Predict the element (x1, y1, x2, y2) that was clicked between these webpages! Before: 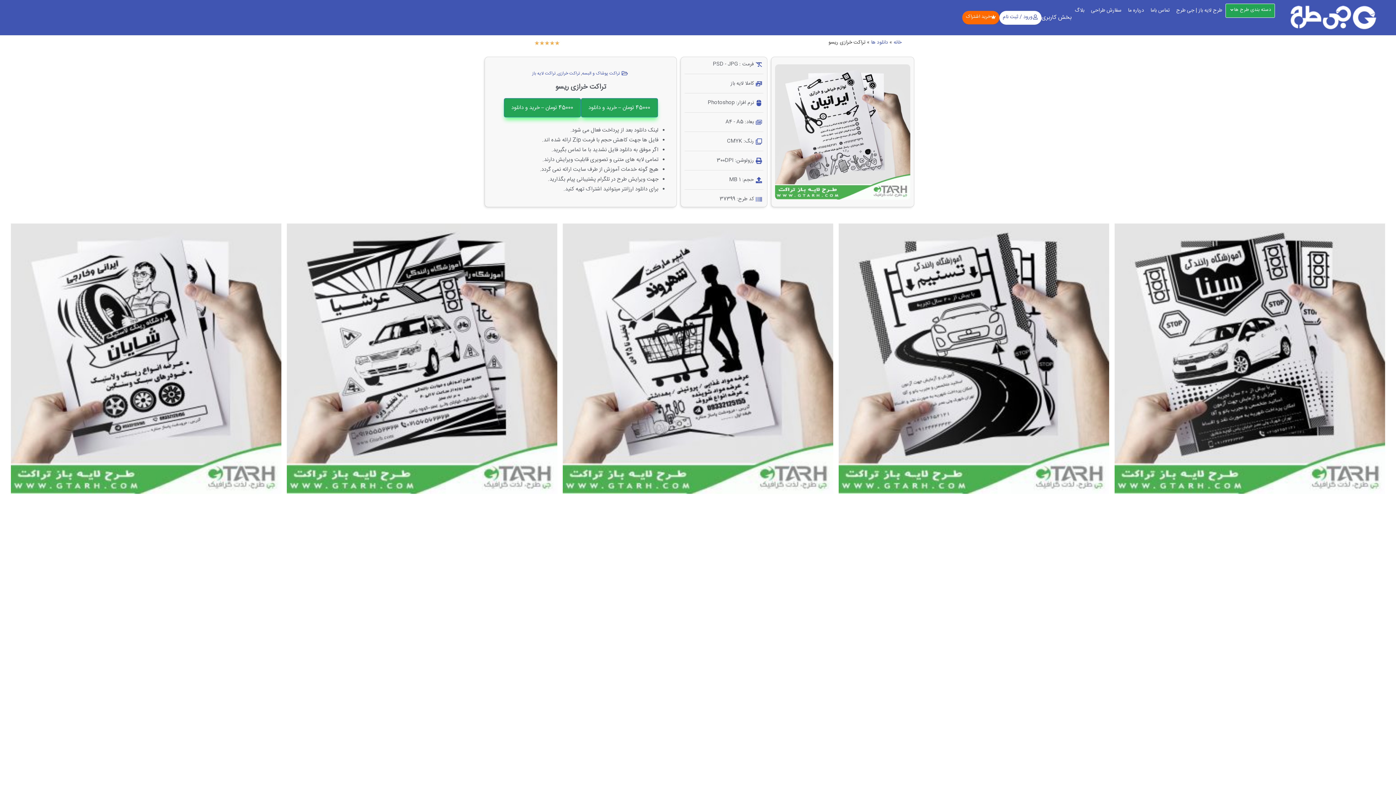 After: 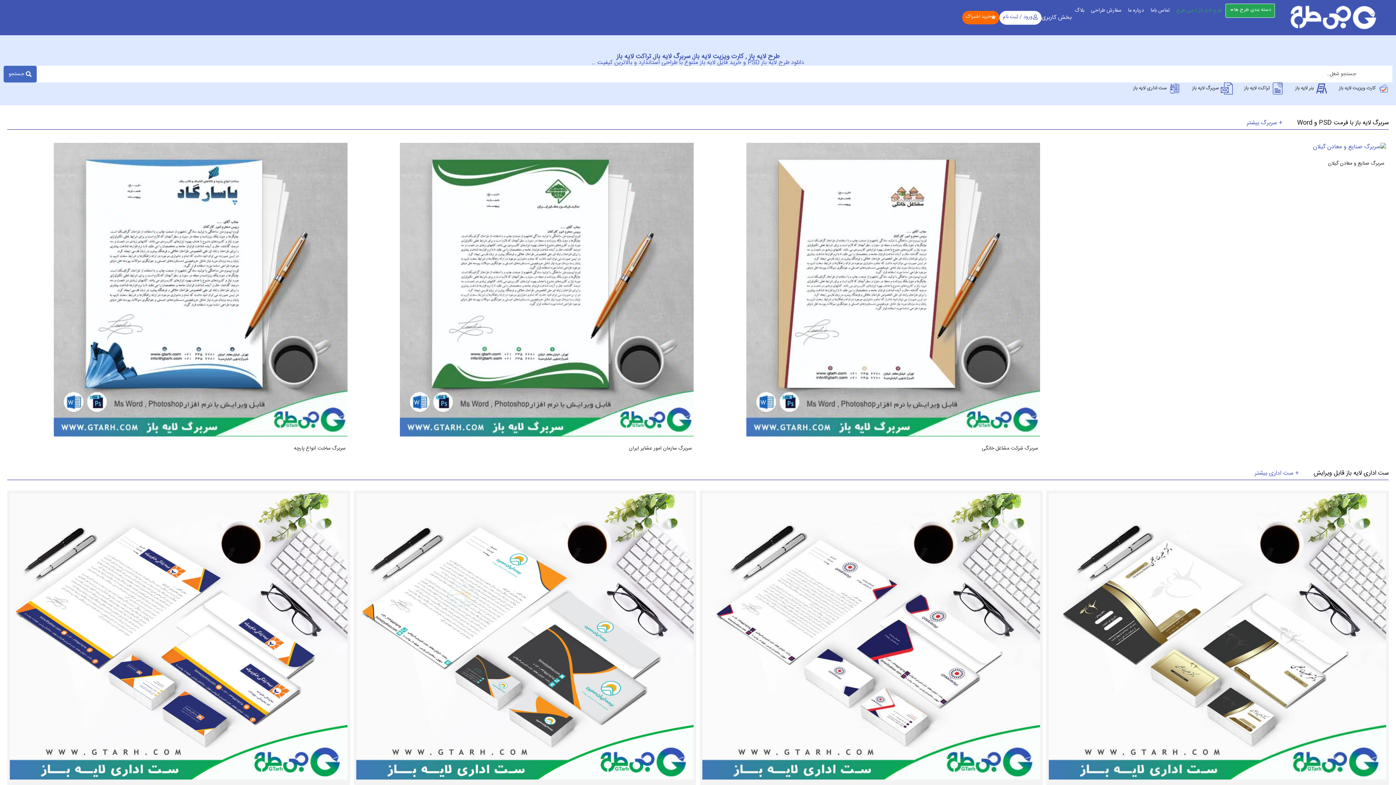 Action: bbox: (1288, 5, 1379, 29)